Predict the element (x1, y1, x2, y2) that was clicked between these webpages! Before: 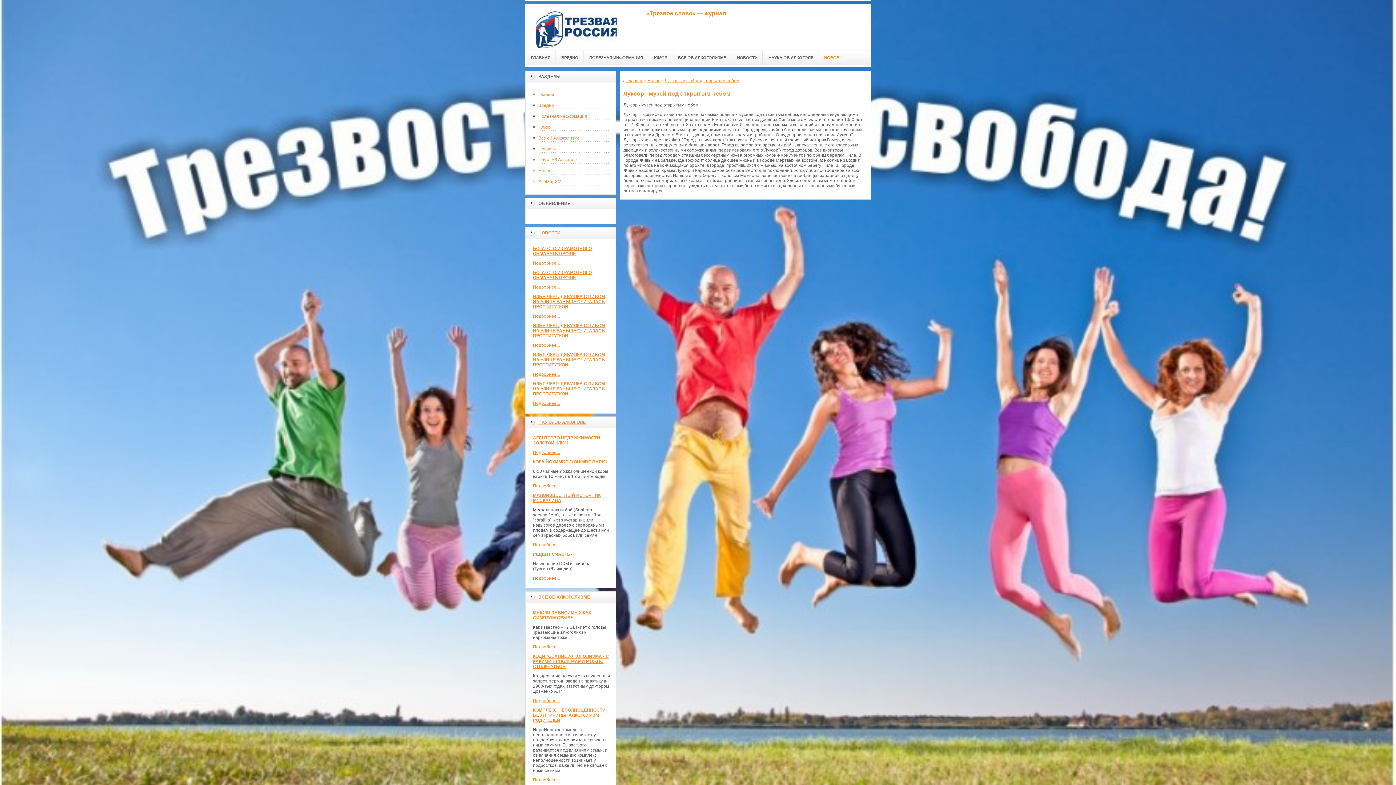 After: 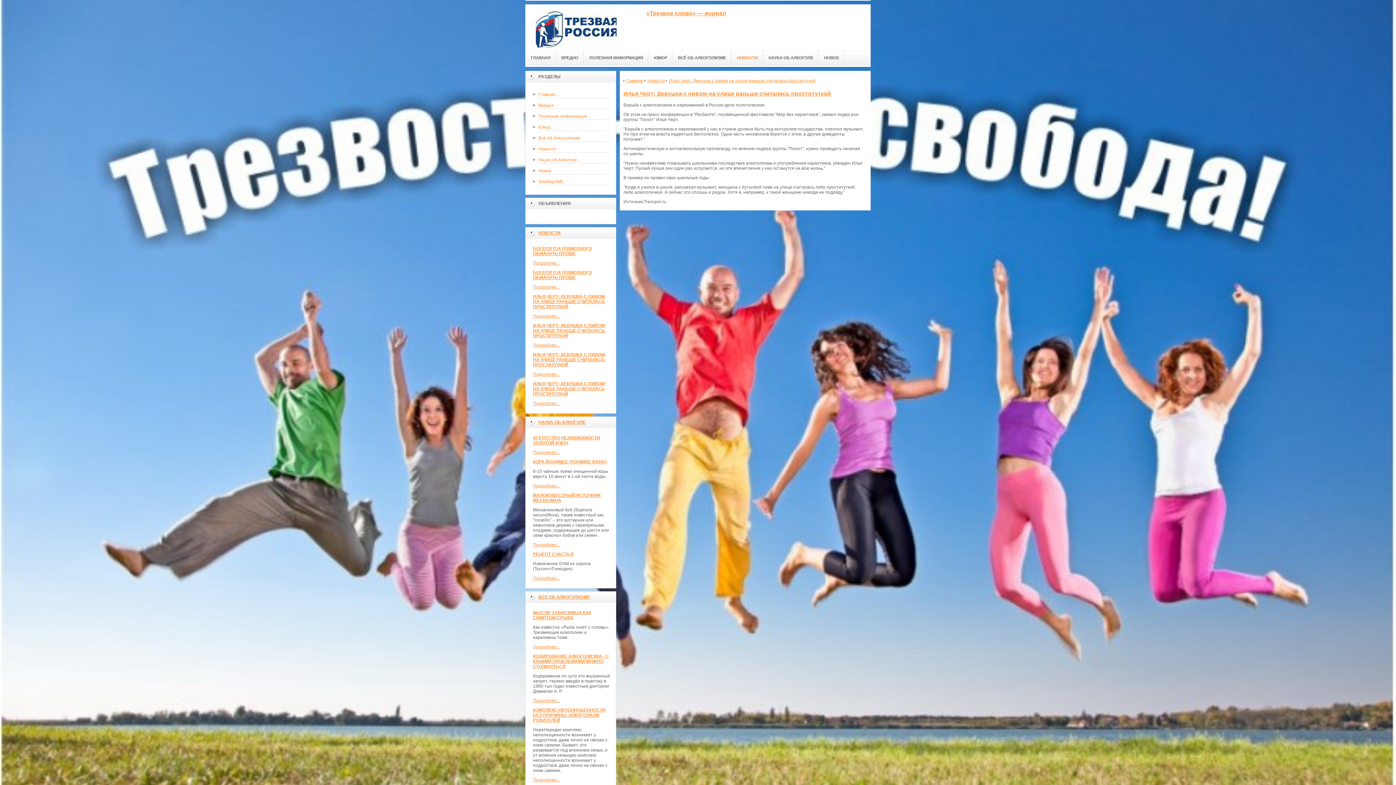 Action: bbox: (533, 313, 560, 318) label: Подробнее...